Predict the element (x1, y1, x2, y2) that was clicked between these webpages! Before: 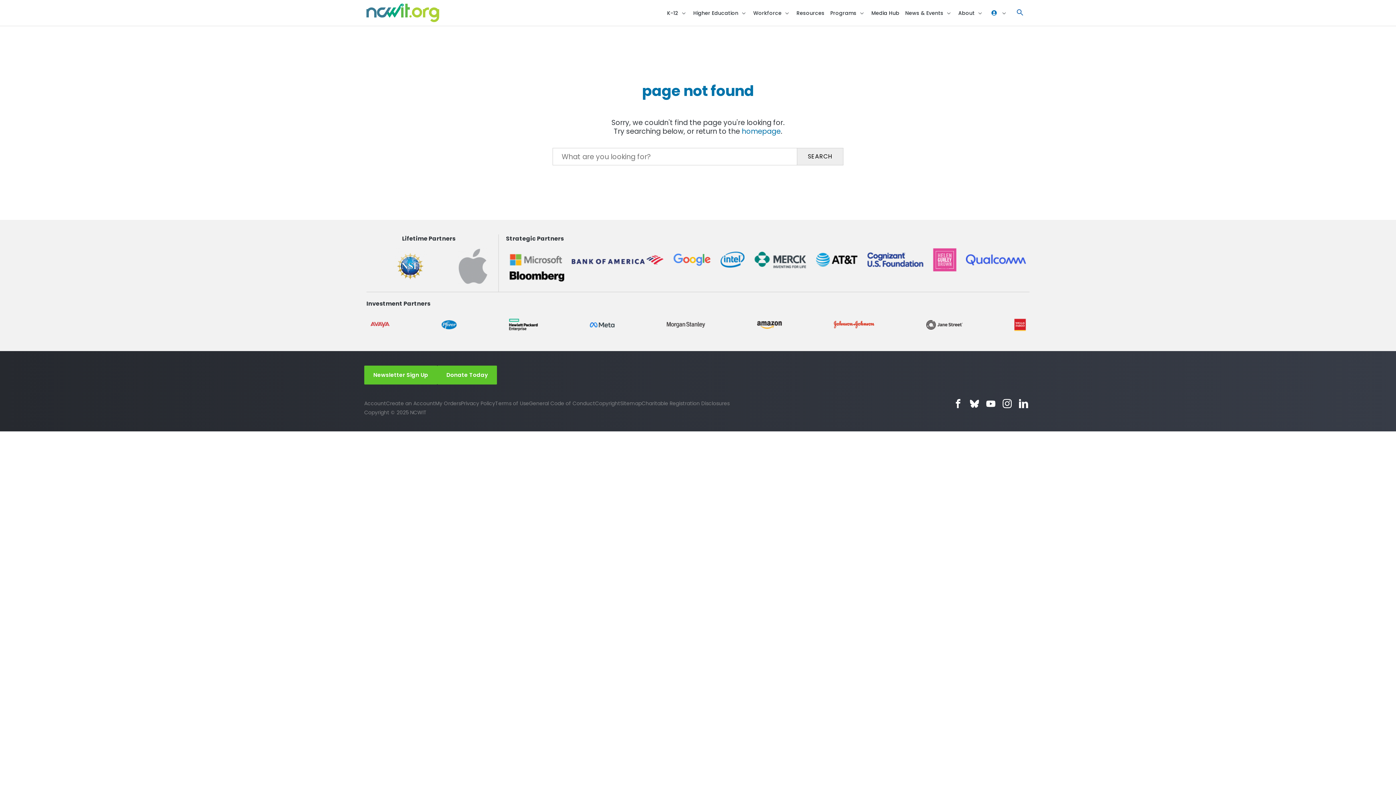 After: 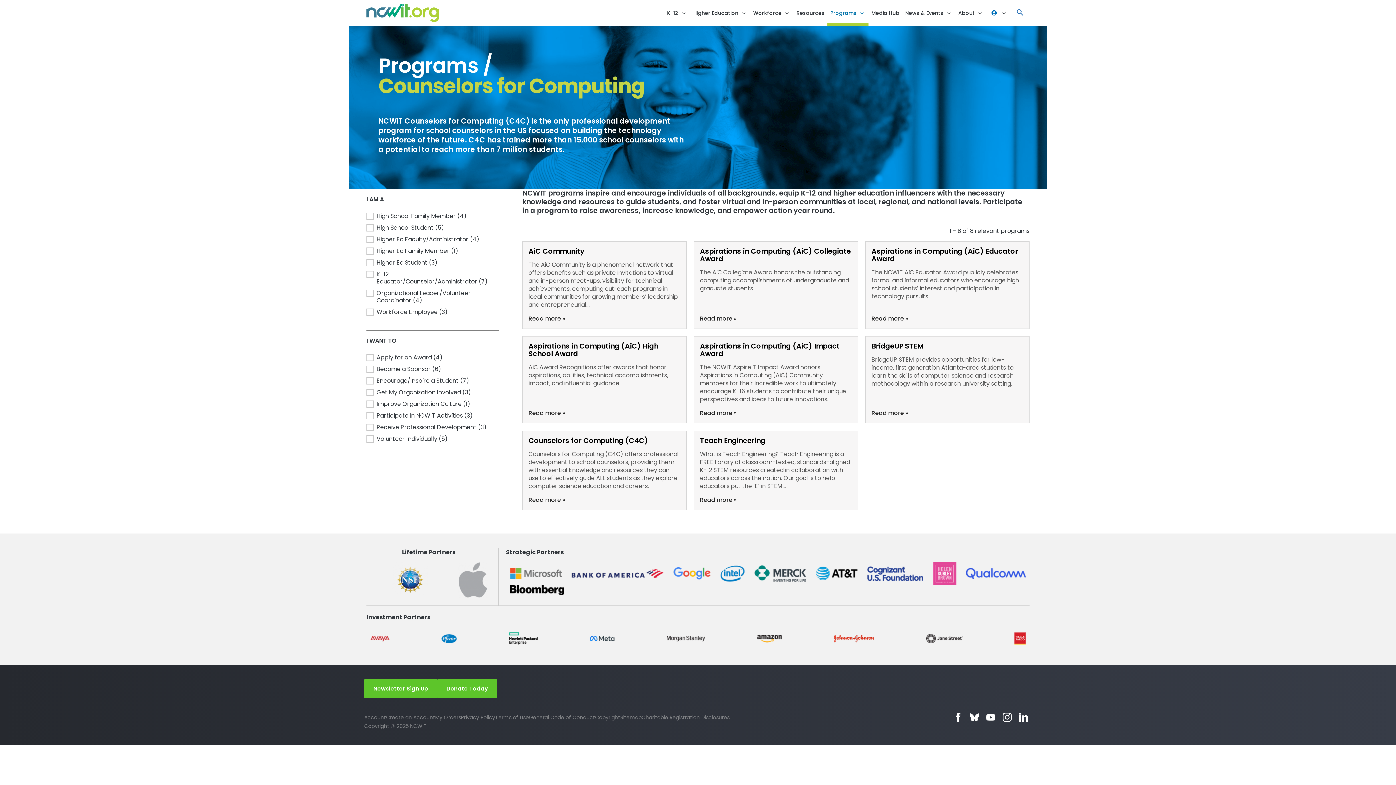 Action: bbox: (827, 0, 868, 25) label: Programs